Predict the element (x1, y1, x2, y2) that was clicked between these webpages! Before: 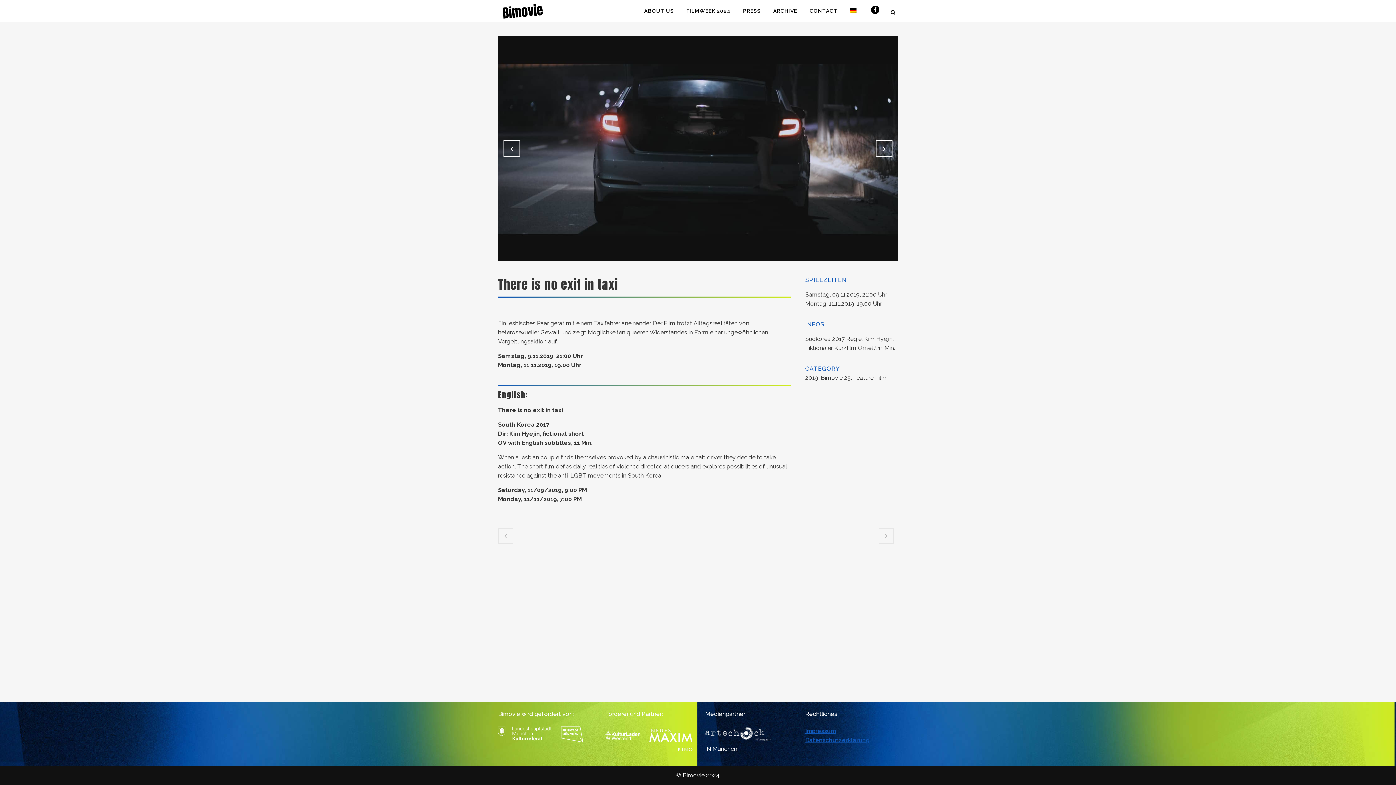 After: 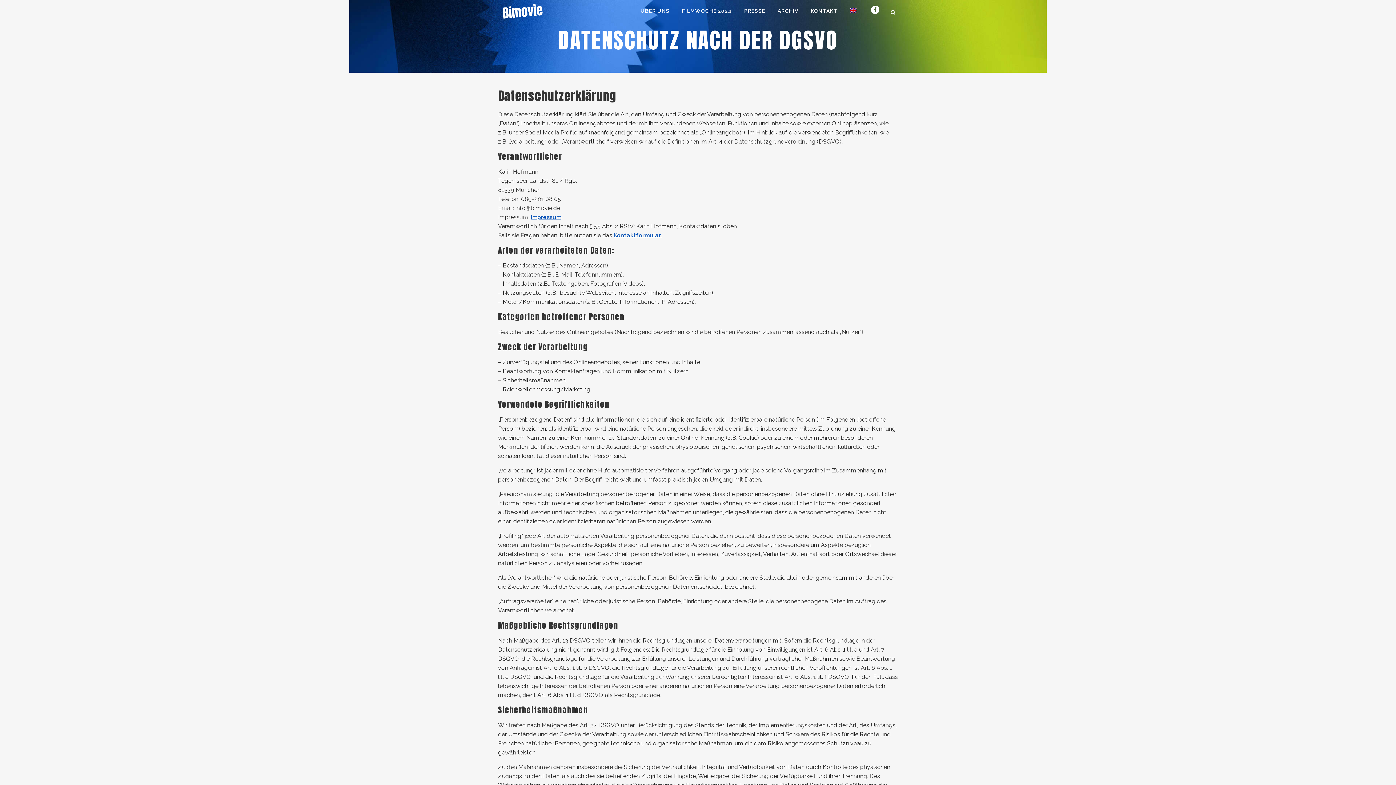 Action: bbox: (805, 737, 870, 744) label: 
Datenschutzerklärung